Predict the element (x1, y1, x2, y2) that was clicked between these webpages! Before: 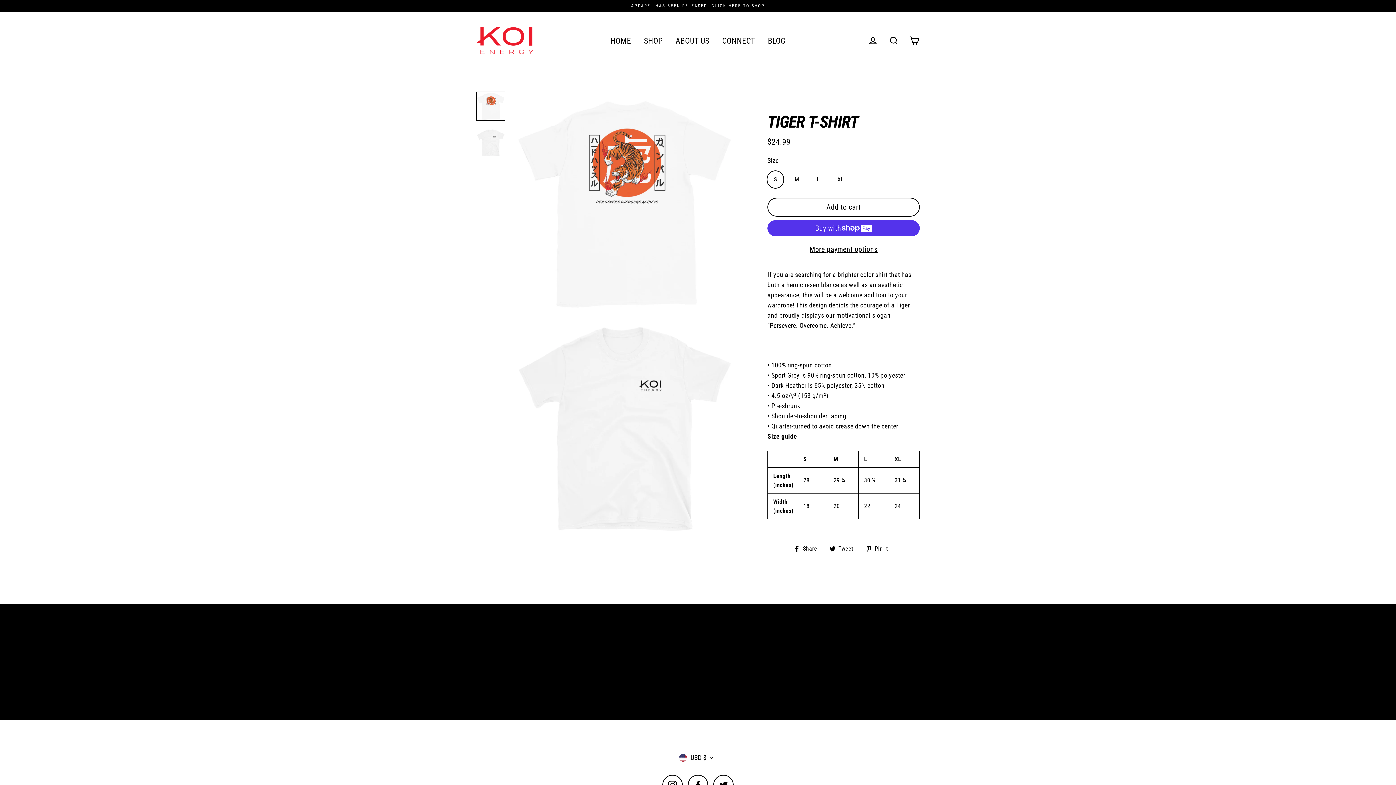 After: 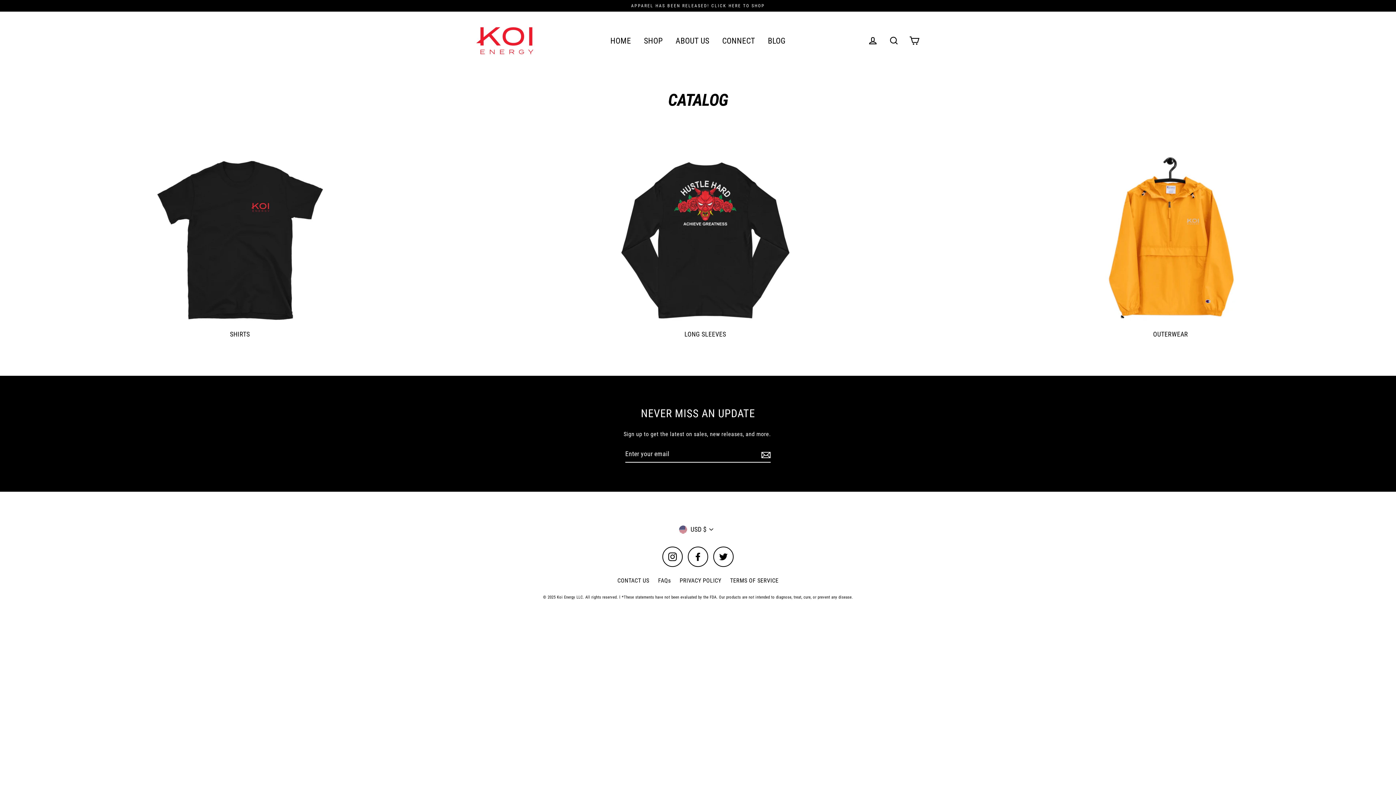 Action: bbox: (0, 0, 1396, 11) label: APPAREL HAS BEEN RELEASED! CLICK HERE TO SHOP